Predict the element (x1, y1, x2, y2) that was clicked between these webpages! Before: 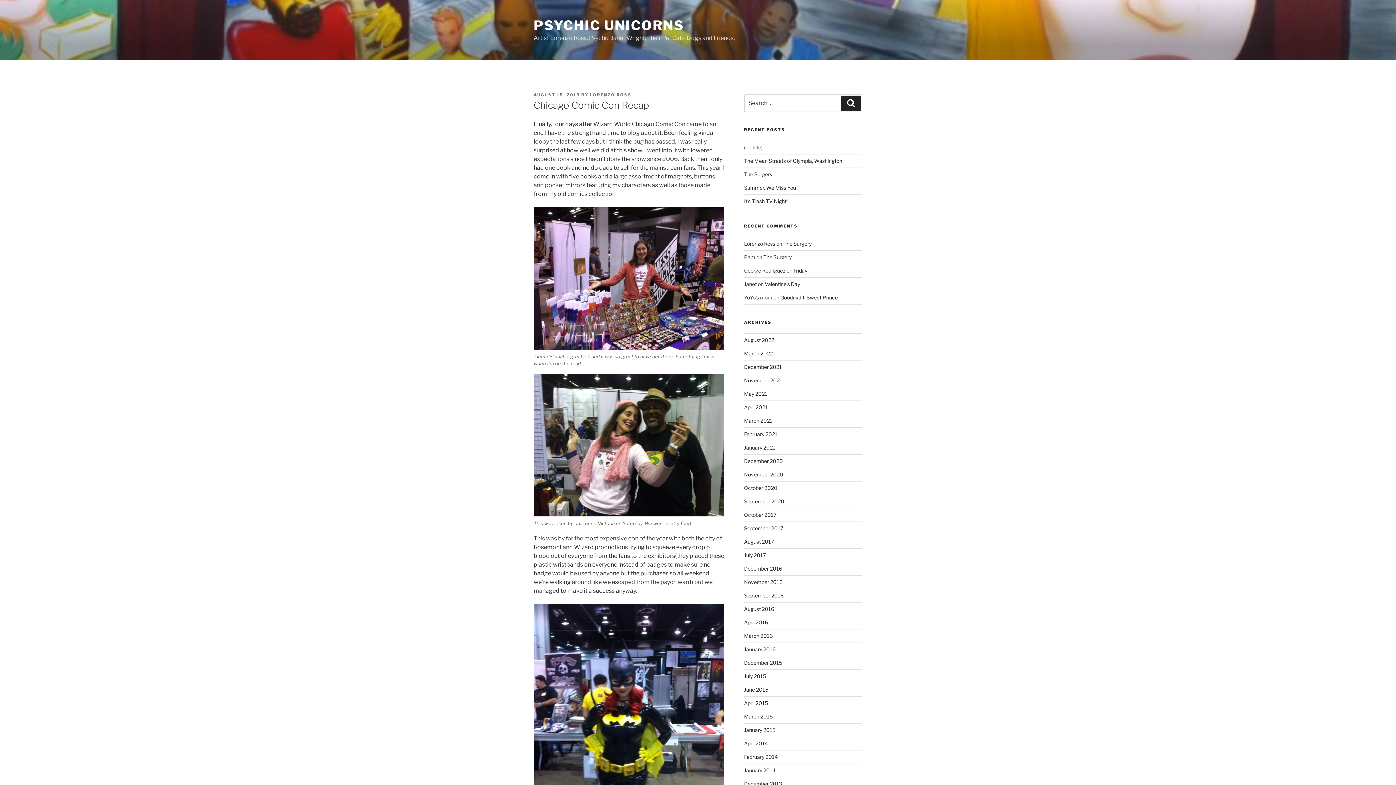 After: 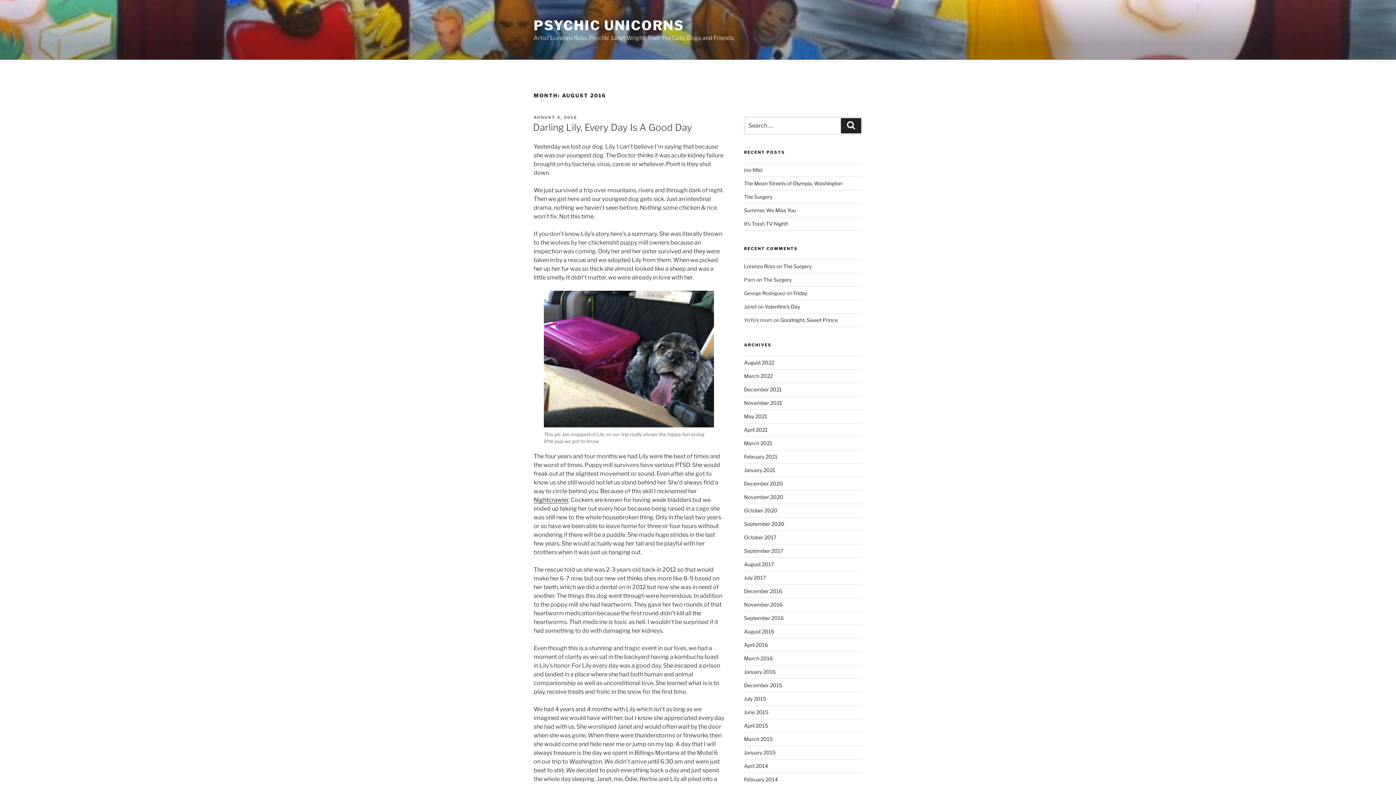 Action: label: August 2016 bbox: (744, 606, 774, 612)